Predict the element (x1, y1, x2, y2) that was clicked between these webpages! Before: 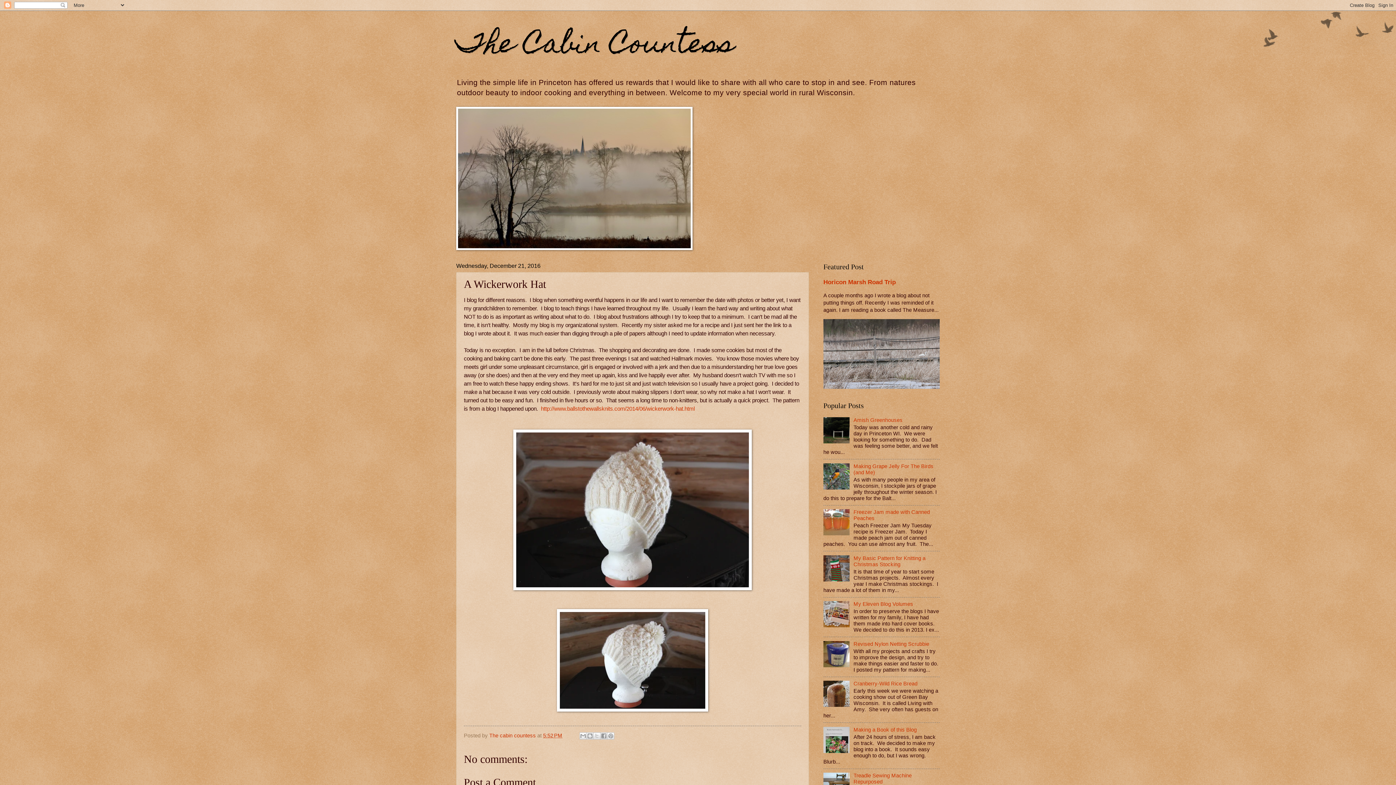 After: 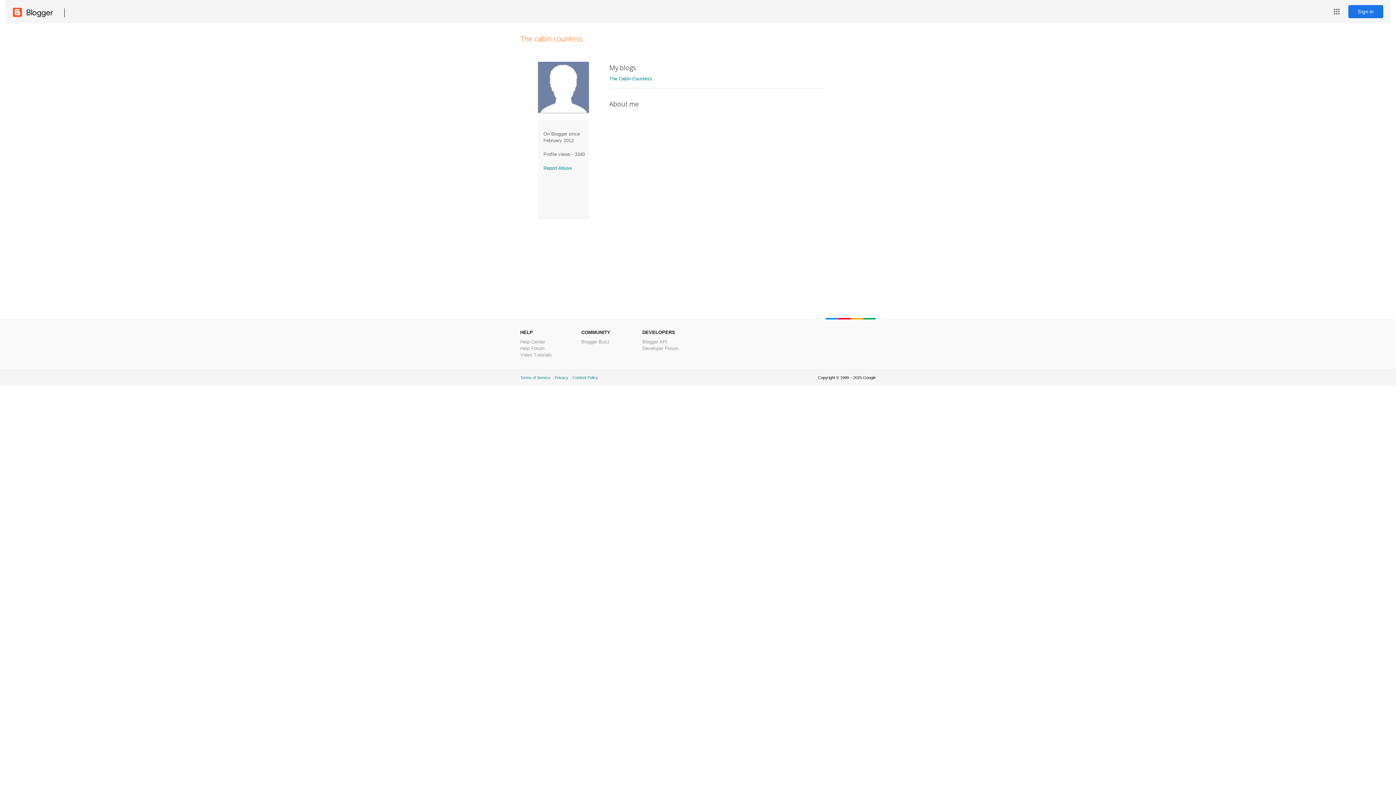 Action: label: The cabin countess  bbox: (489, 733, 537, 738)